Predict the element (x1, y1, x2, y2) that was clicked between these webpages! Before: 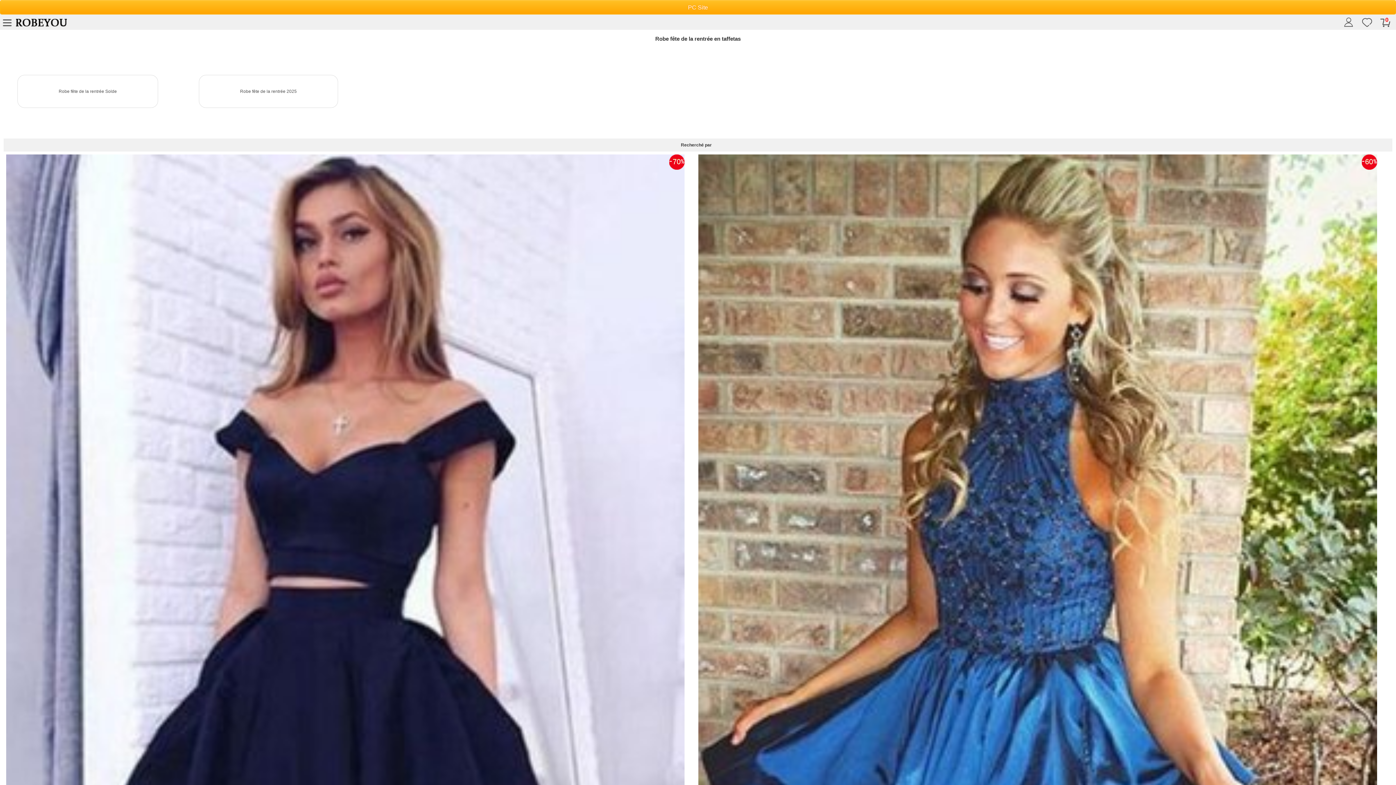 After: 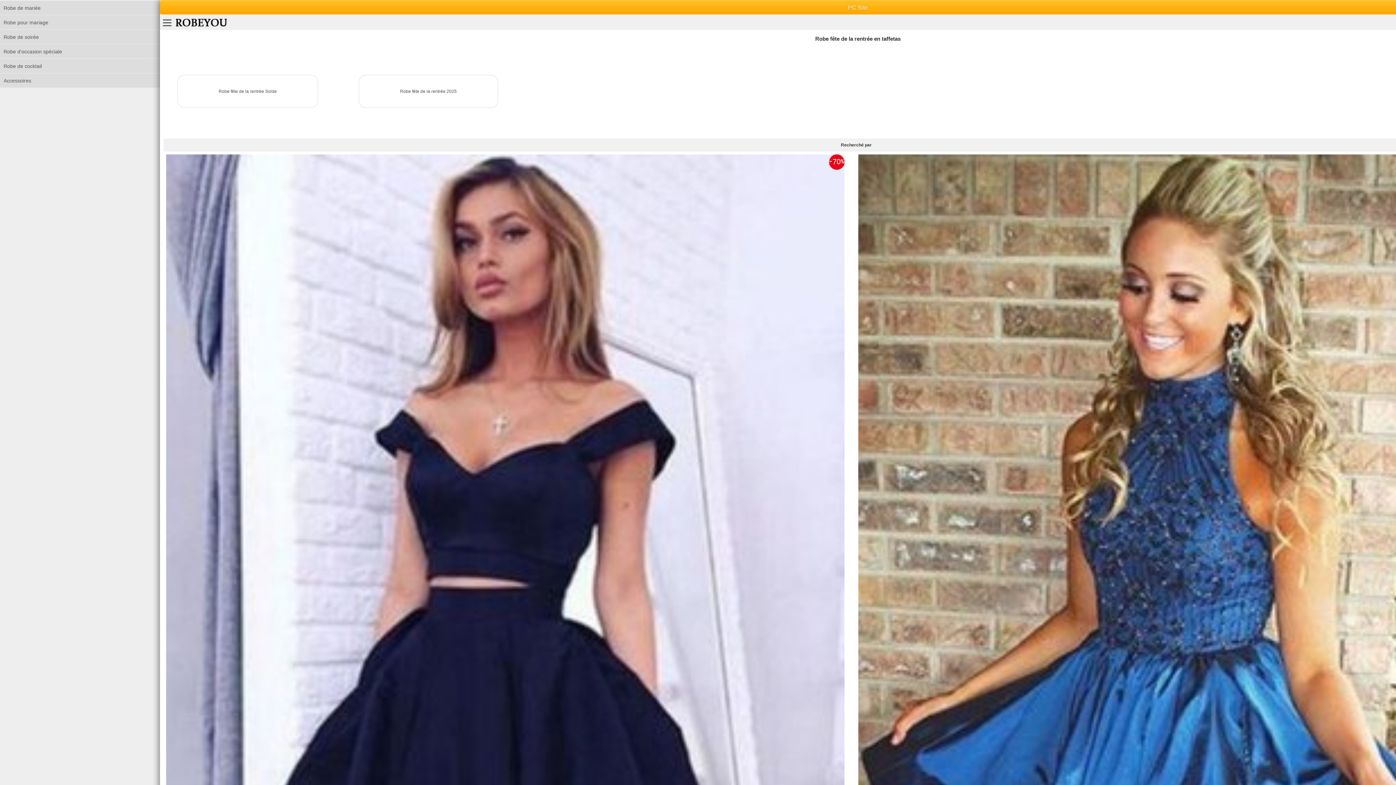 Action: bbox: (2, 15, 17, 30)